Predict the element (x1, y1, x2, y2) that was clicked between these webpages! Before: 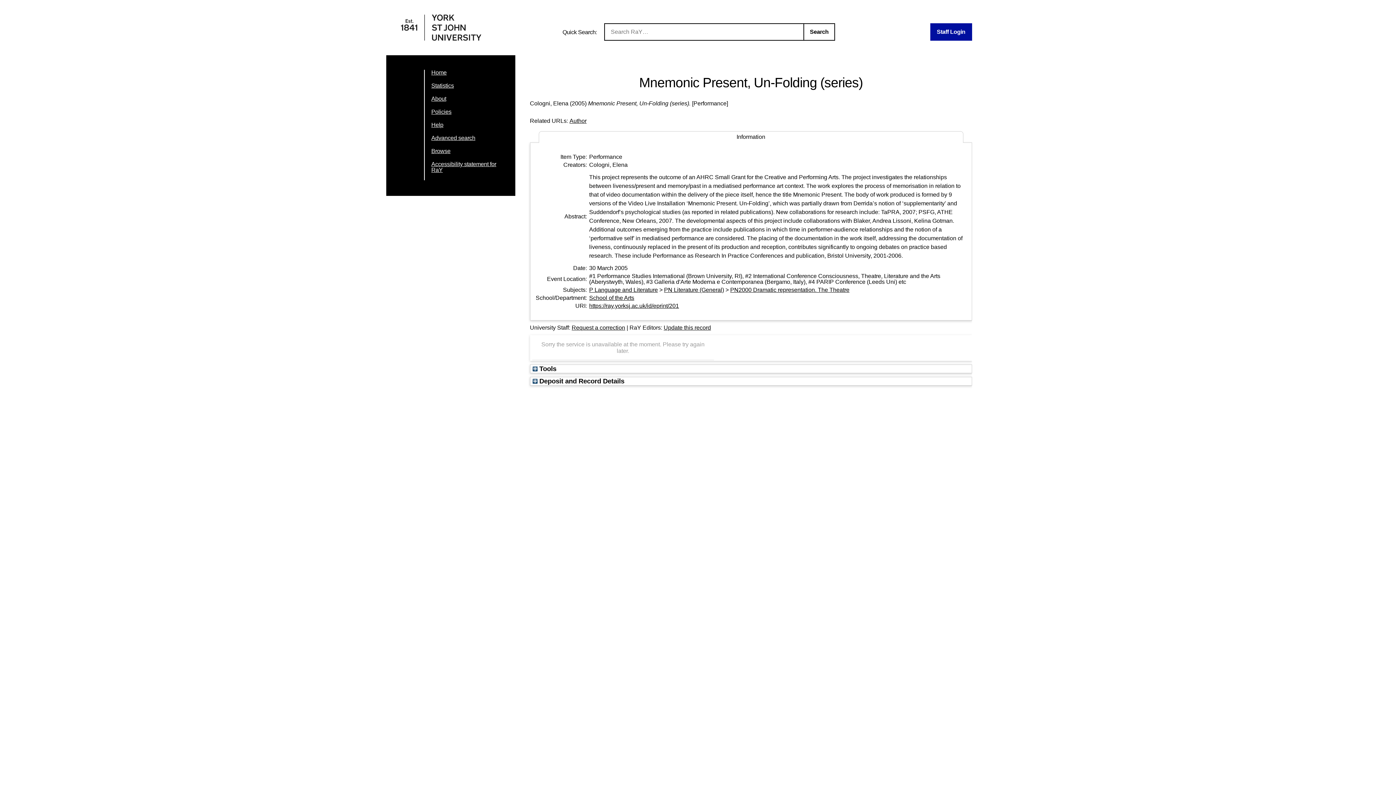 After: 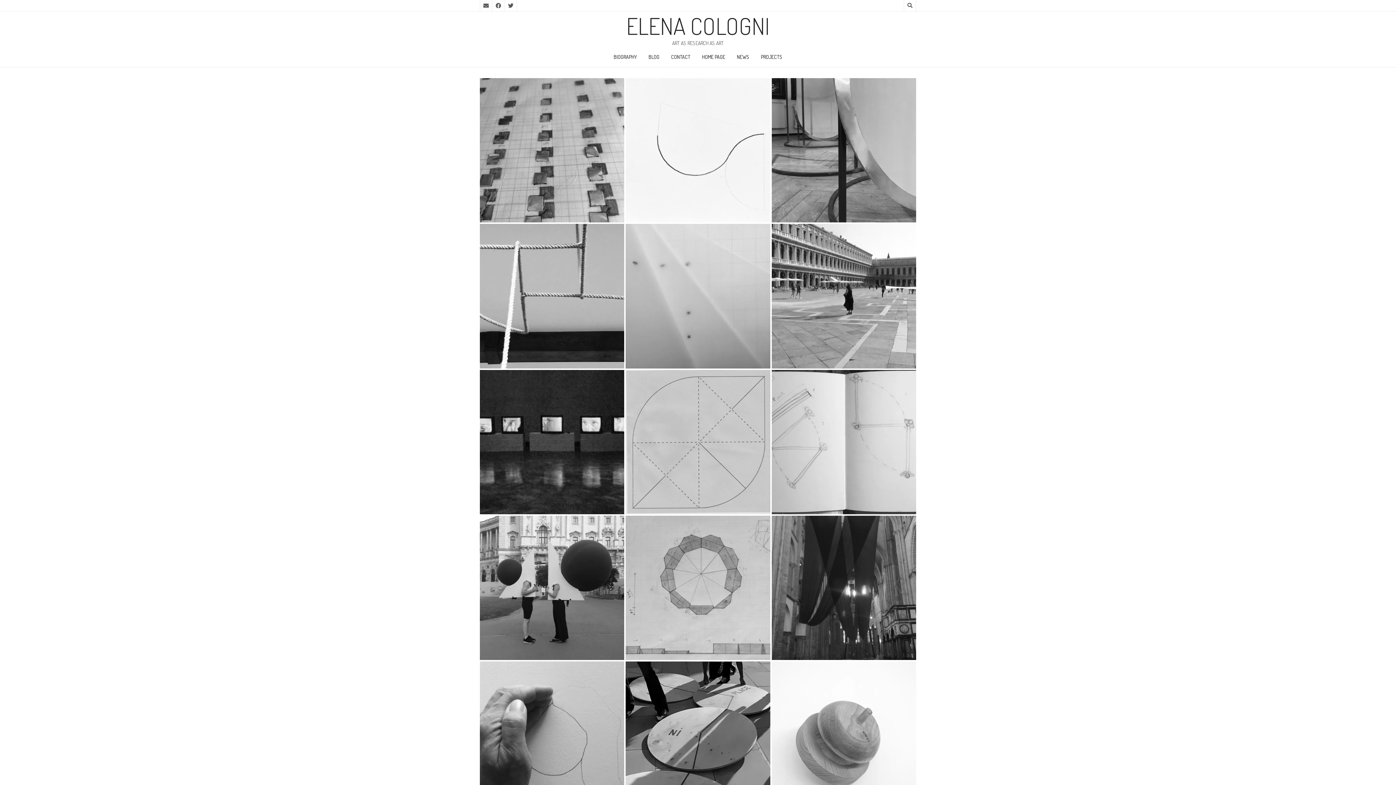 Action: bbox: (569, 117, 586, 123) label: Author